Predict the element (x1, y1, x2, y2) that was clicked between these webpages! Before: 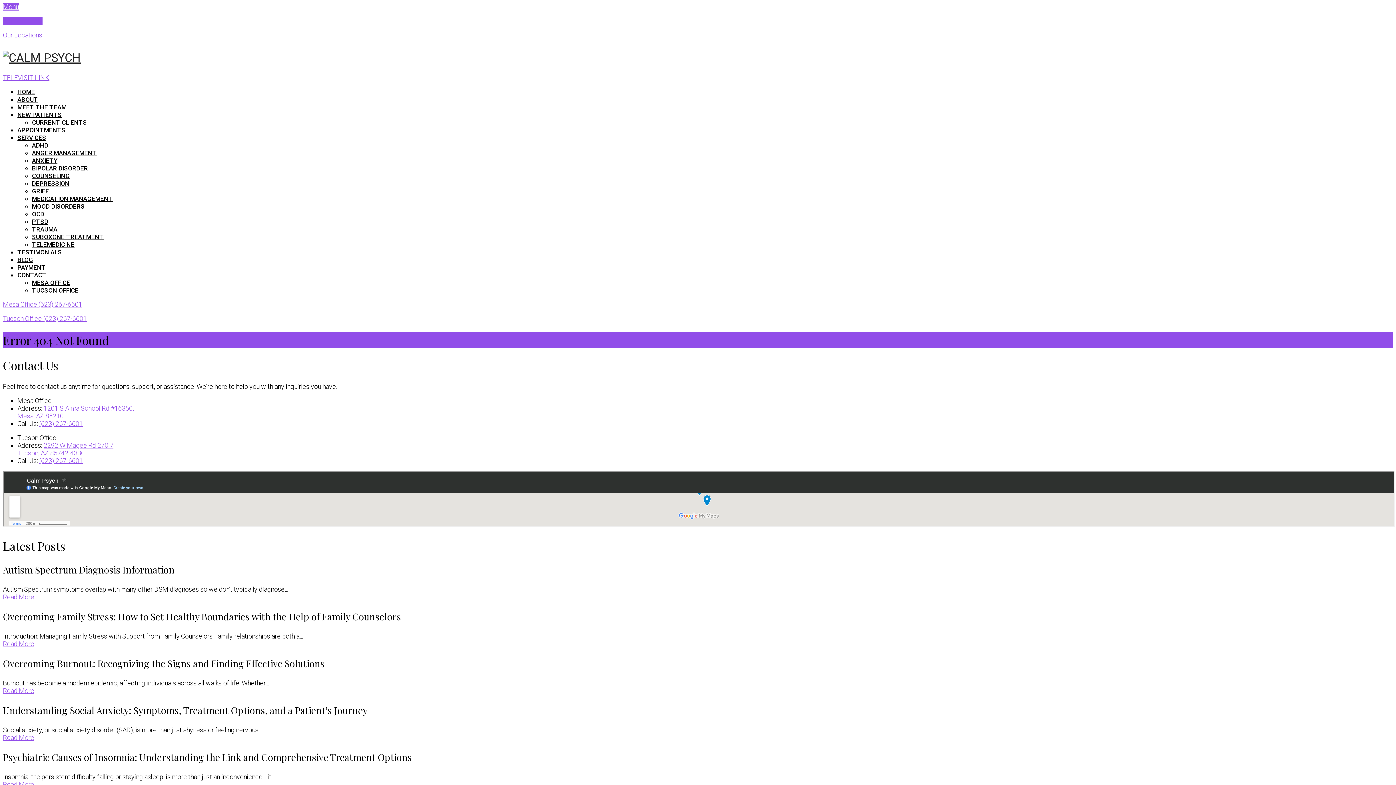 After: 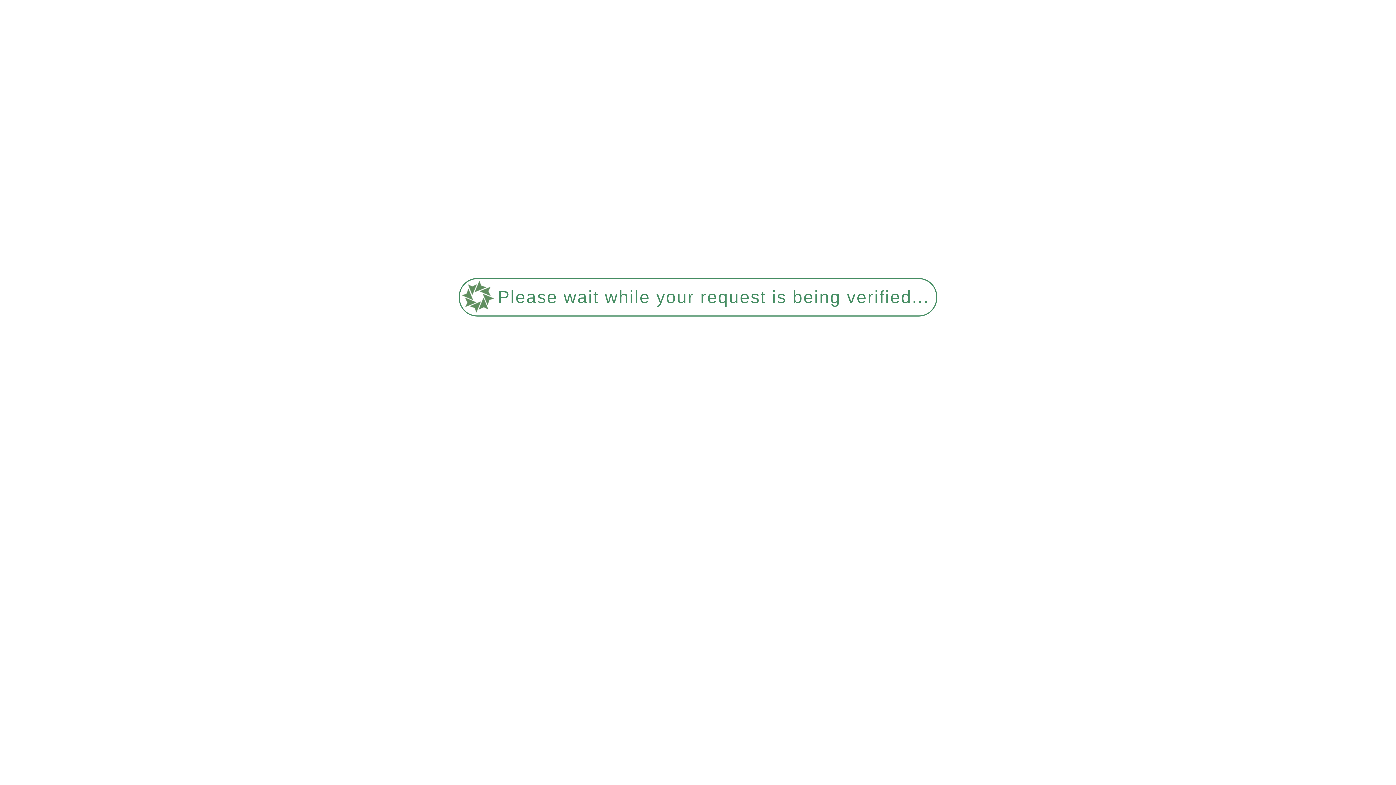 Action: bbox: (17, 256, 33, 263) label: BLOG